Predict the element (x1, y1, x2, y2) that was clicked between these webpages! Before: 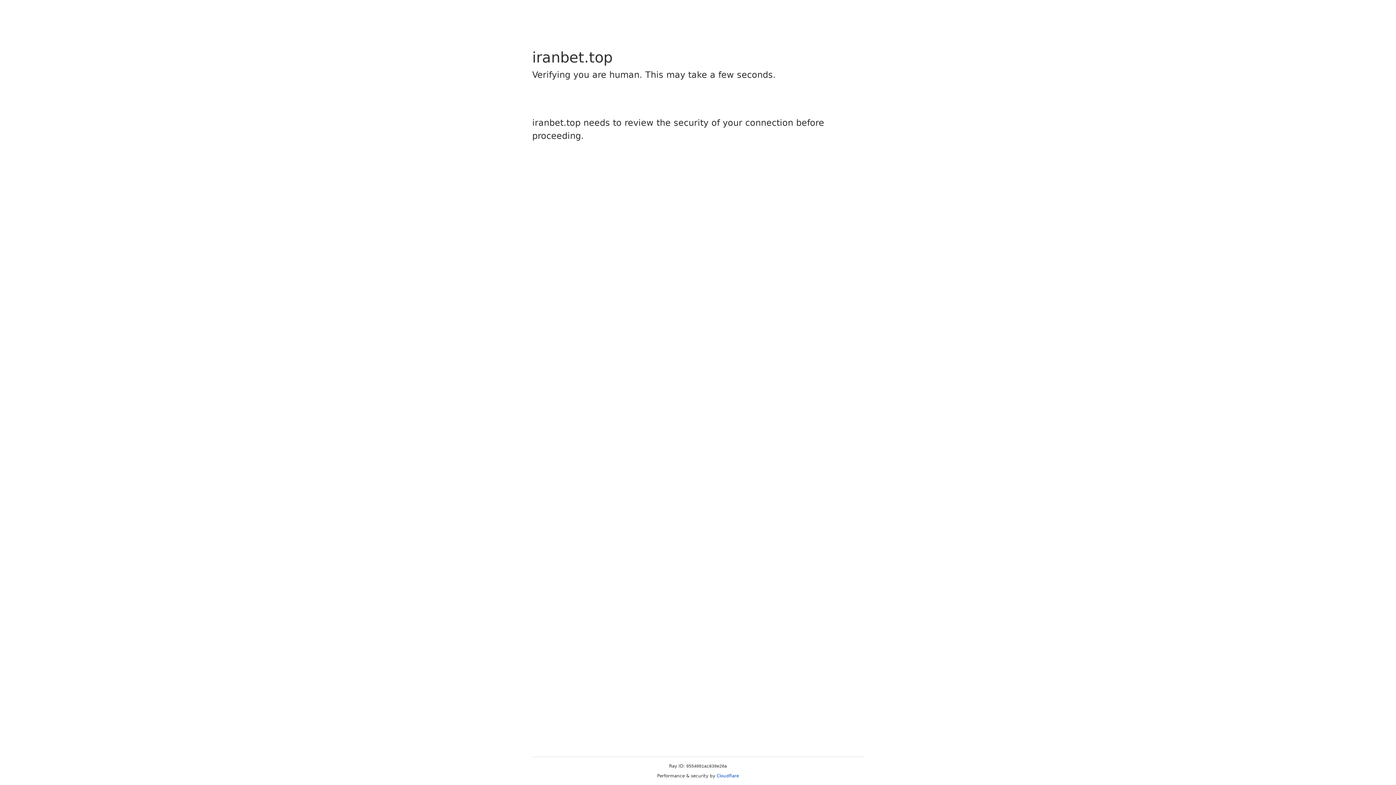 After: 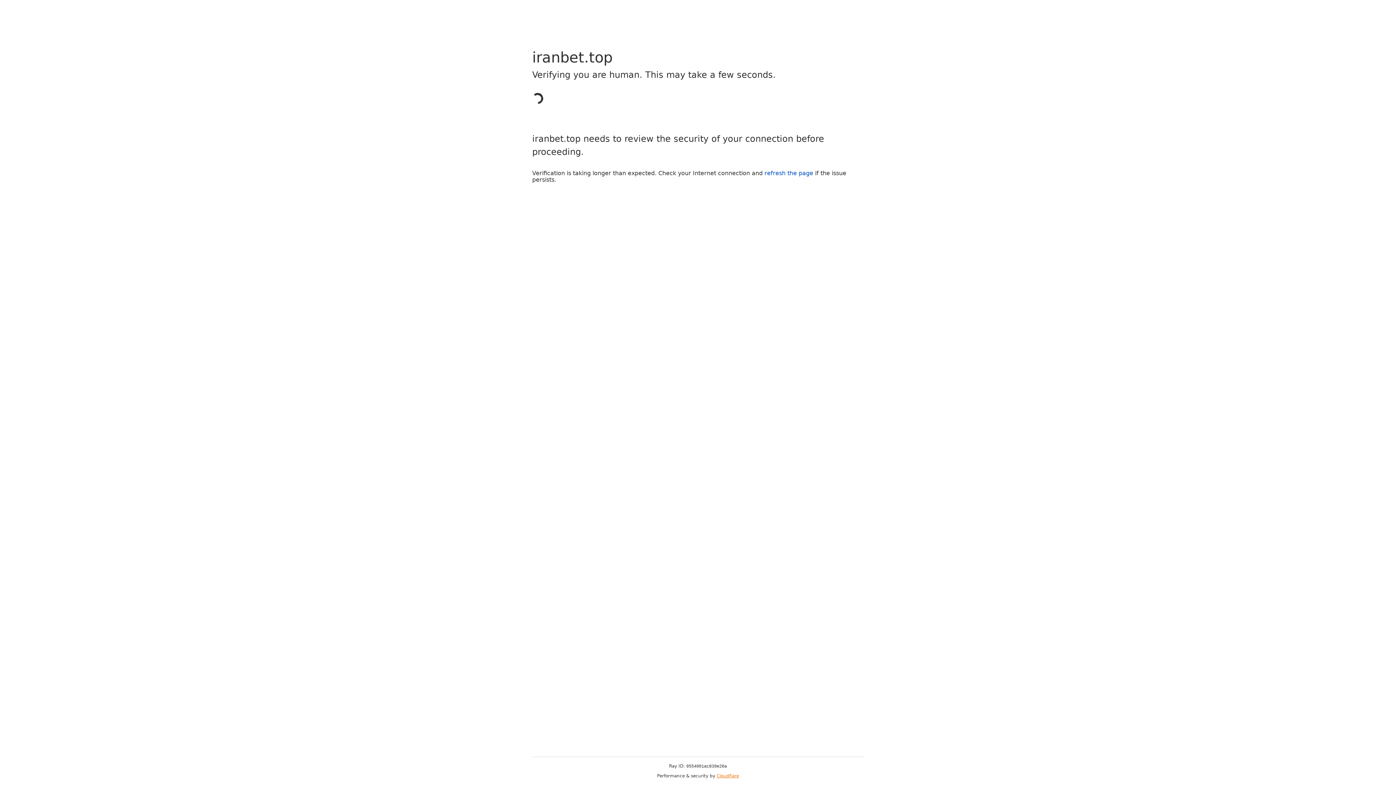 Action: bbox: (716, 773, 739, 778) label: Cloudflare